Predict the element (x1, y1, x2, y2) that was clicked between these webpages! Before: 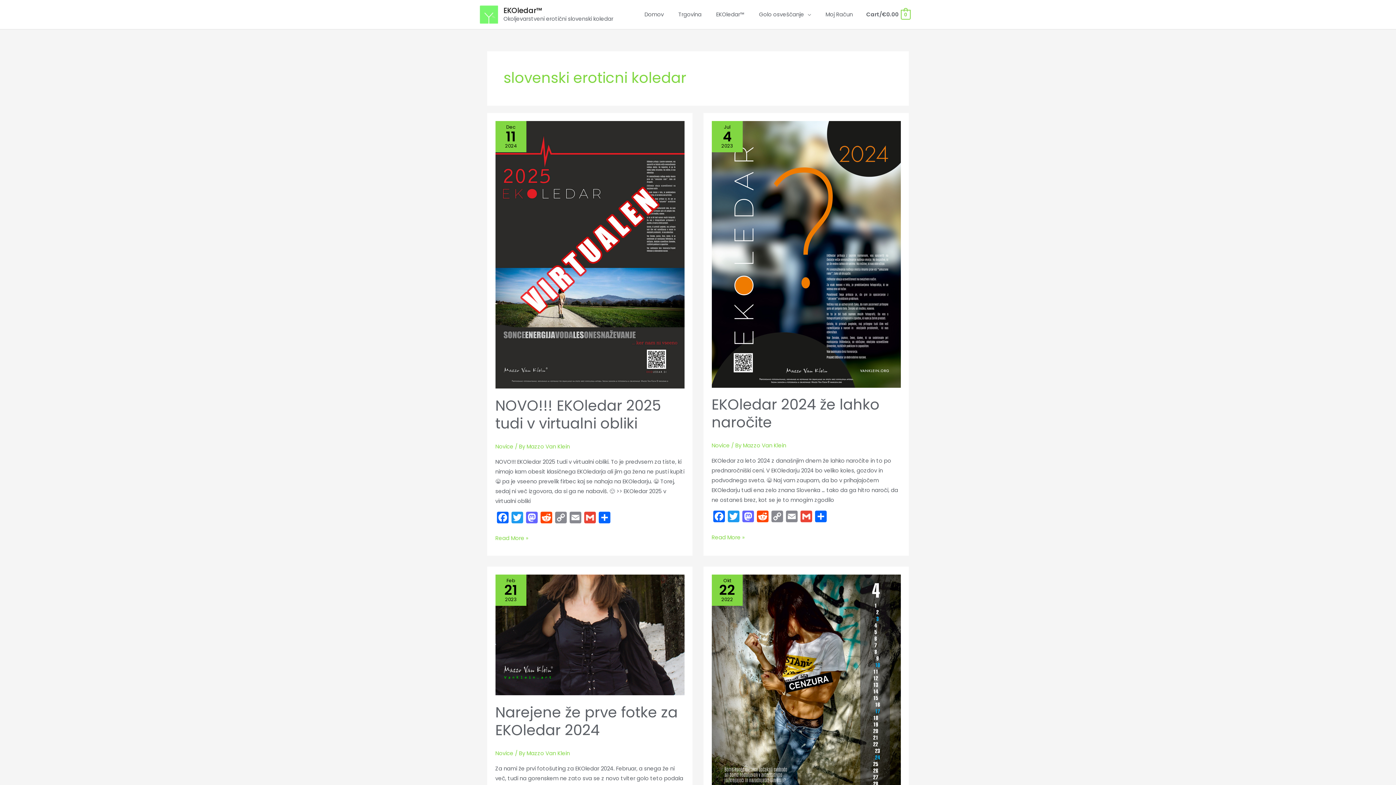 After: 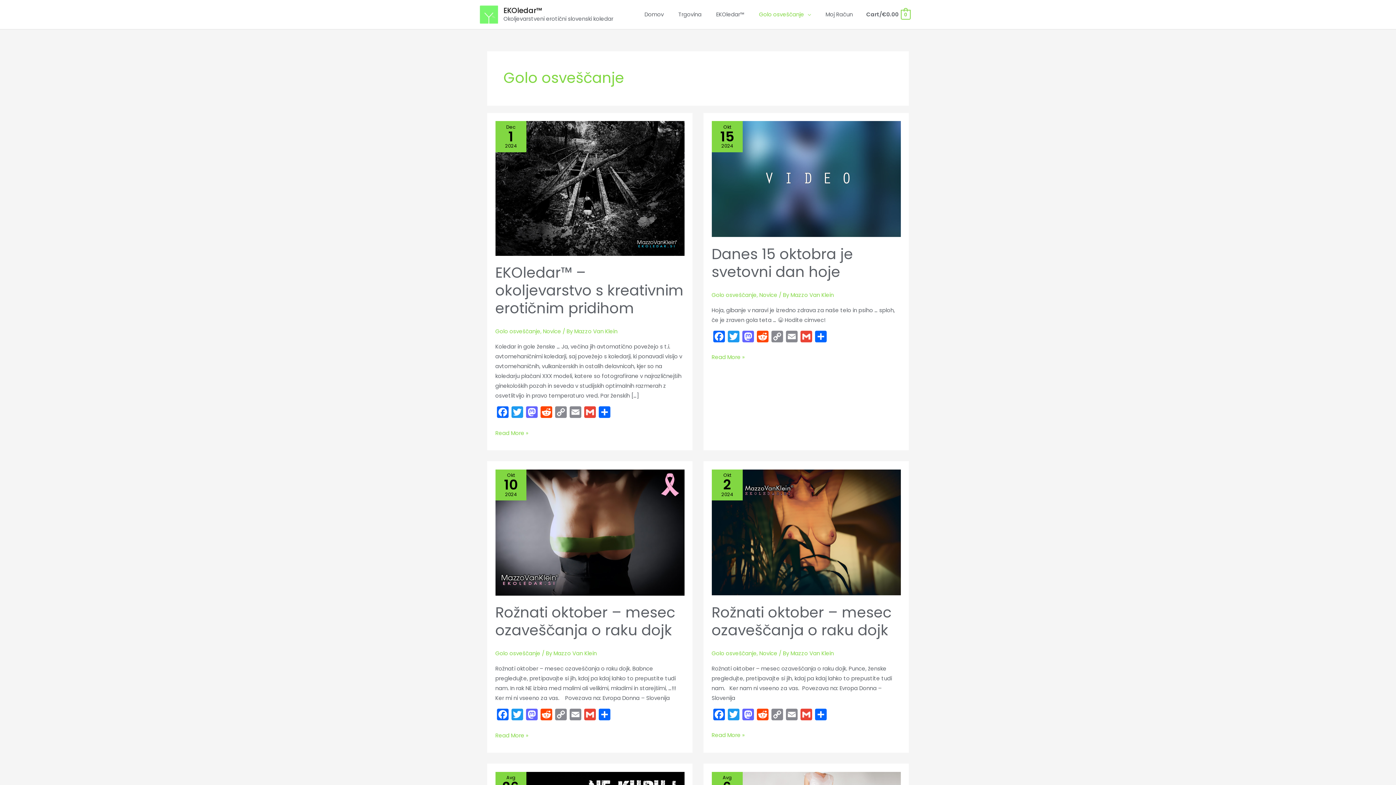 Action: bbox: (751, 3, 818, 25) label: Golo osveščanje